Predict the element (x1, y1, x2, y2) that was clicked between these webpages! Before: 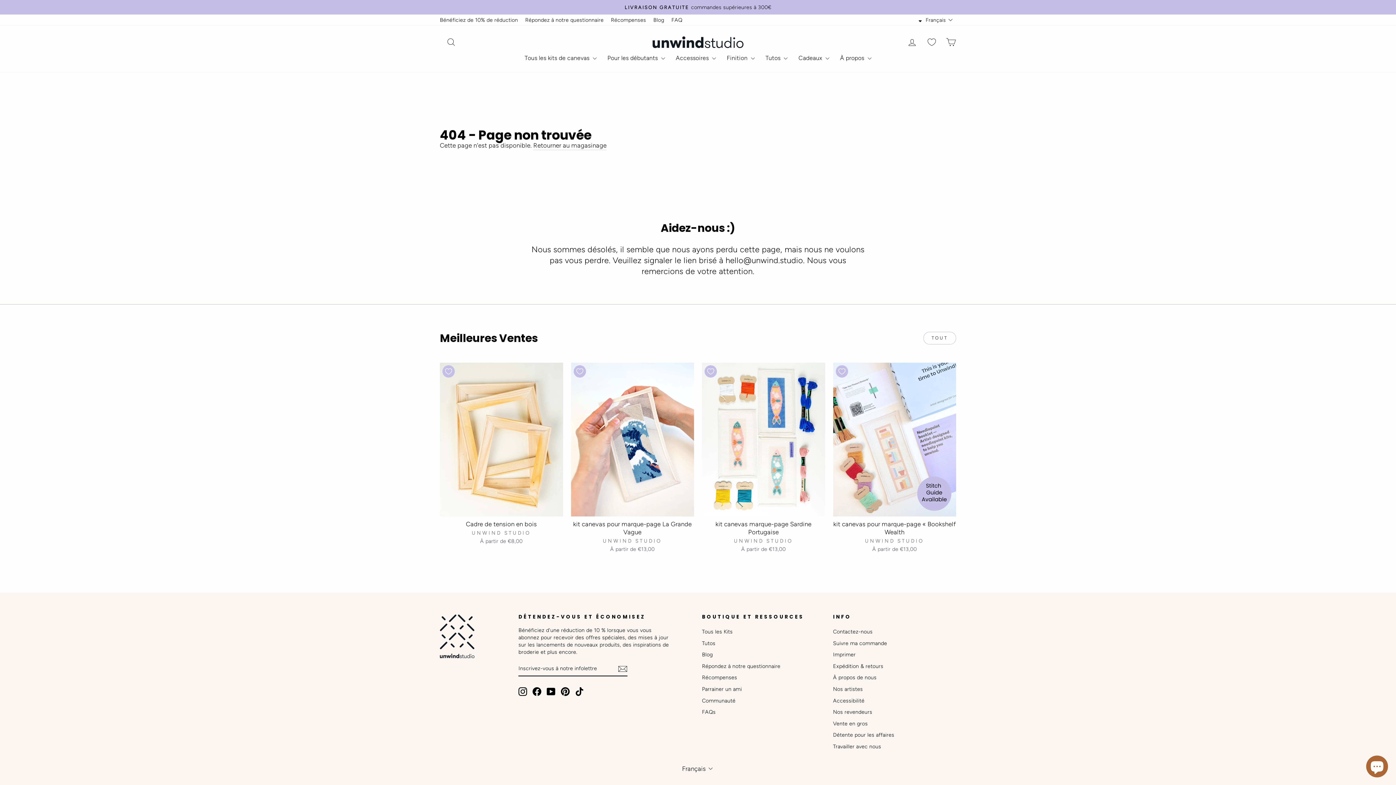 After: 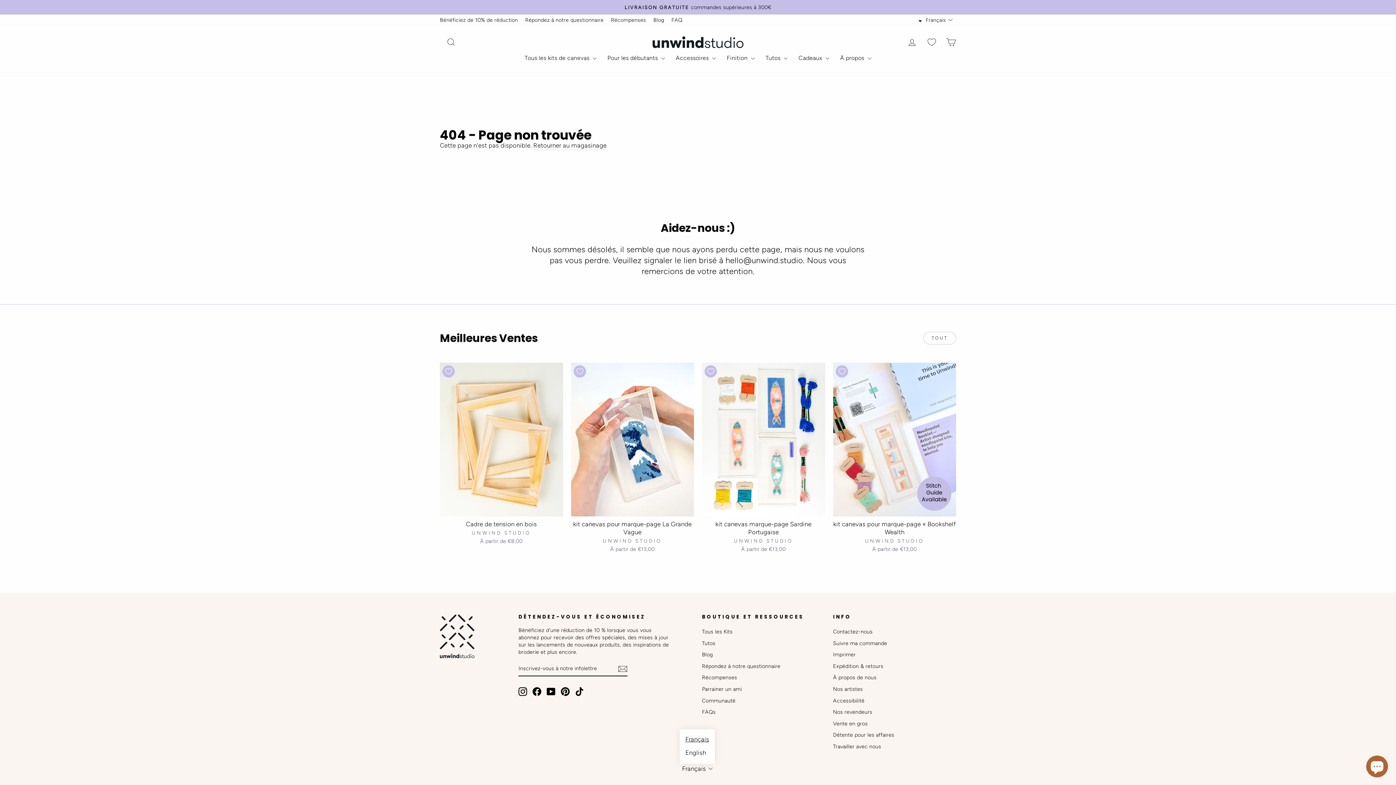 Action: label: Français bbox: (680, 764, 716, 773)